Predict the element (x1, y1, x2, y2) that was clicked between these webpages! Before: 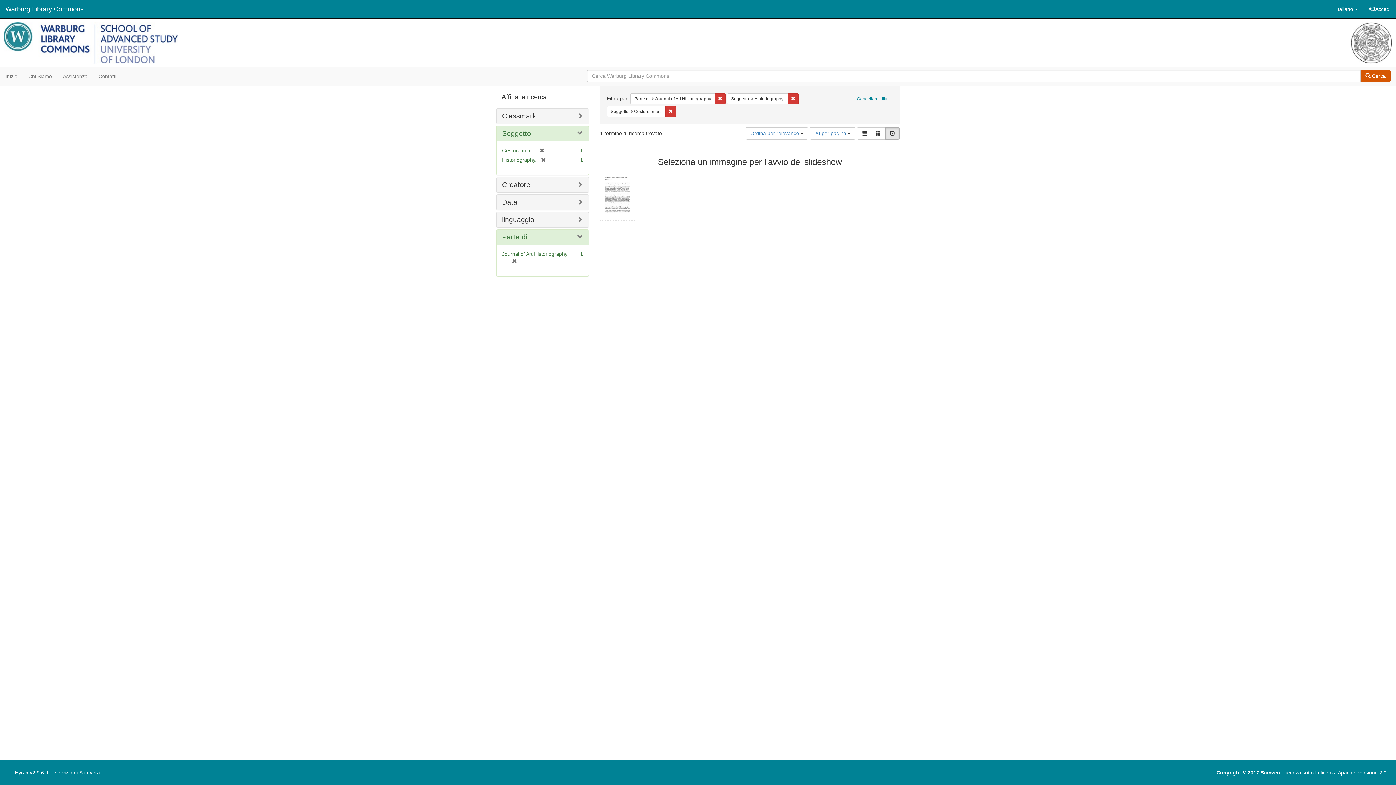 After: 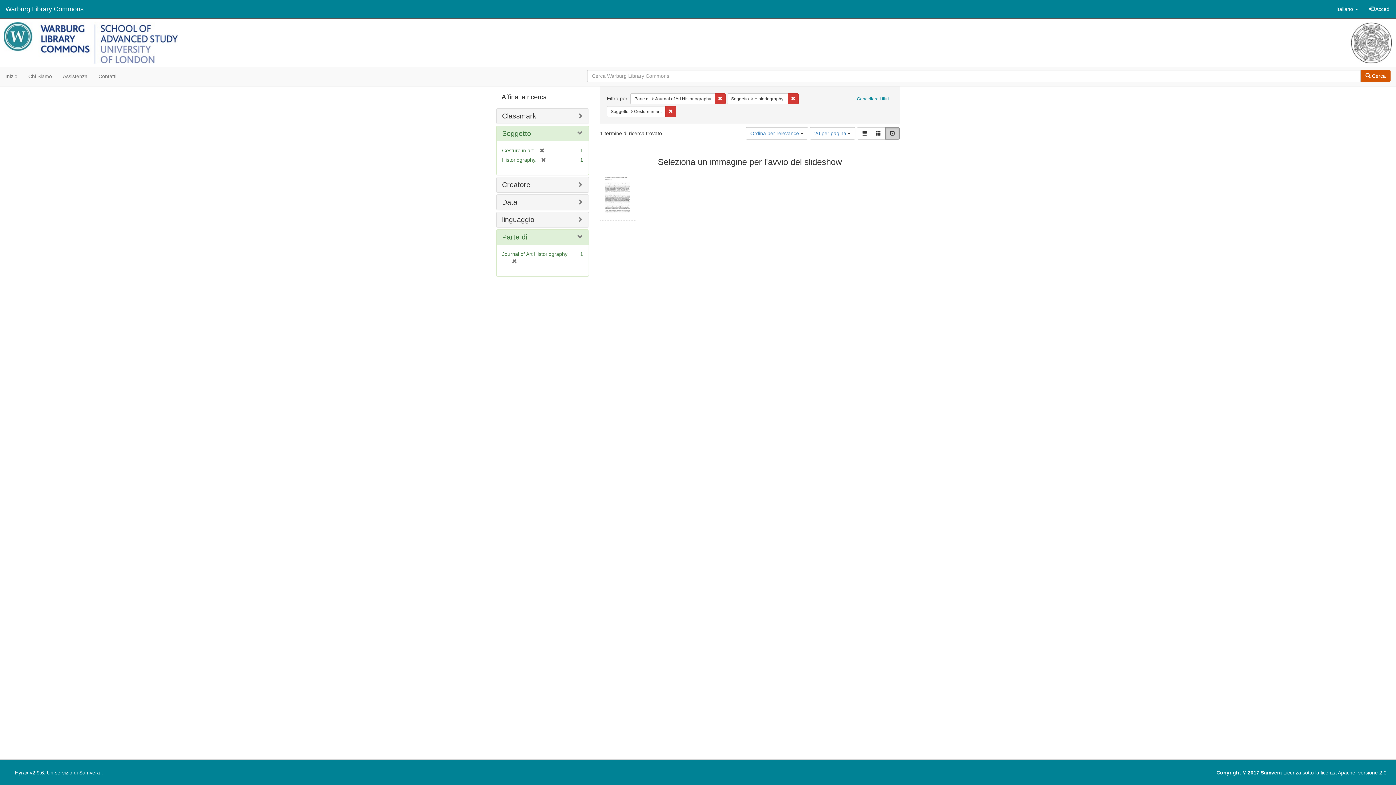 Action: label: Slideshow bbox: (885, 127, 900, 139)